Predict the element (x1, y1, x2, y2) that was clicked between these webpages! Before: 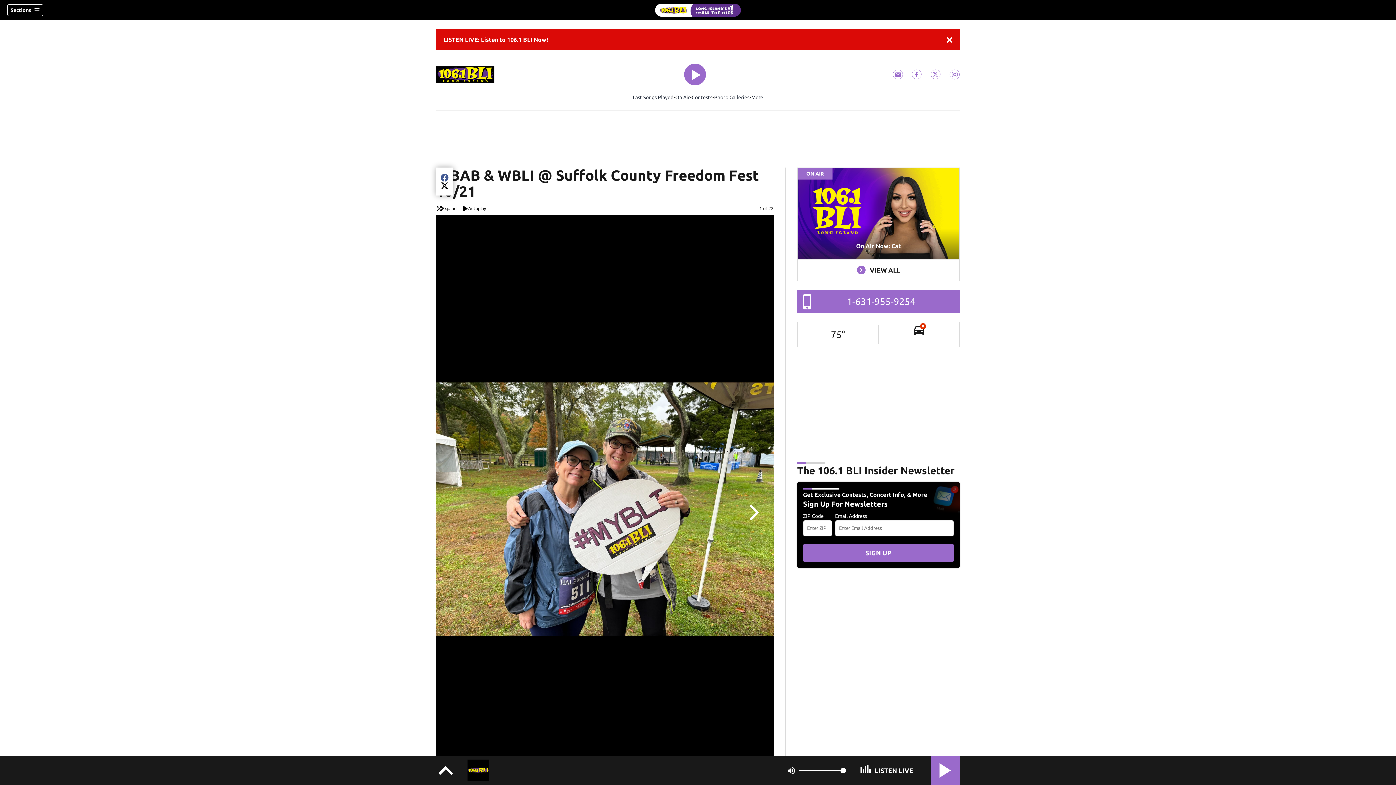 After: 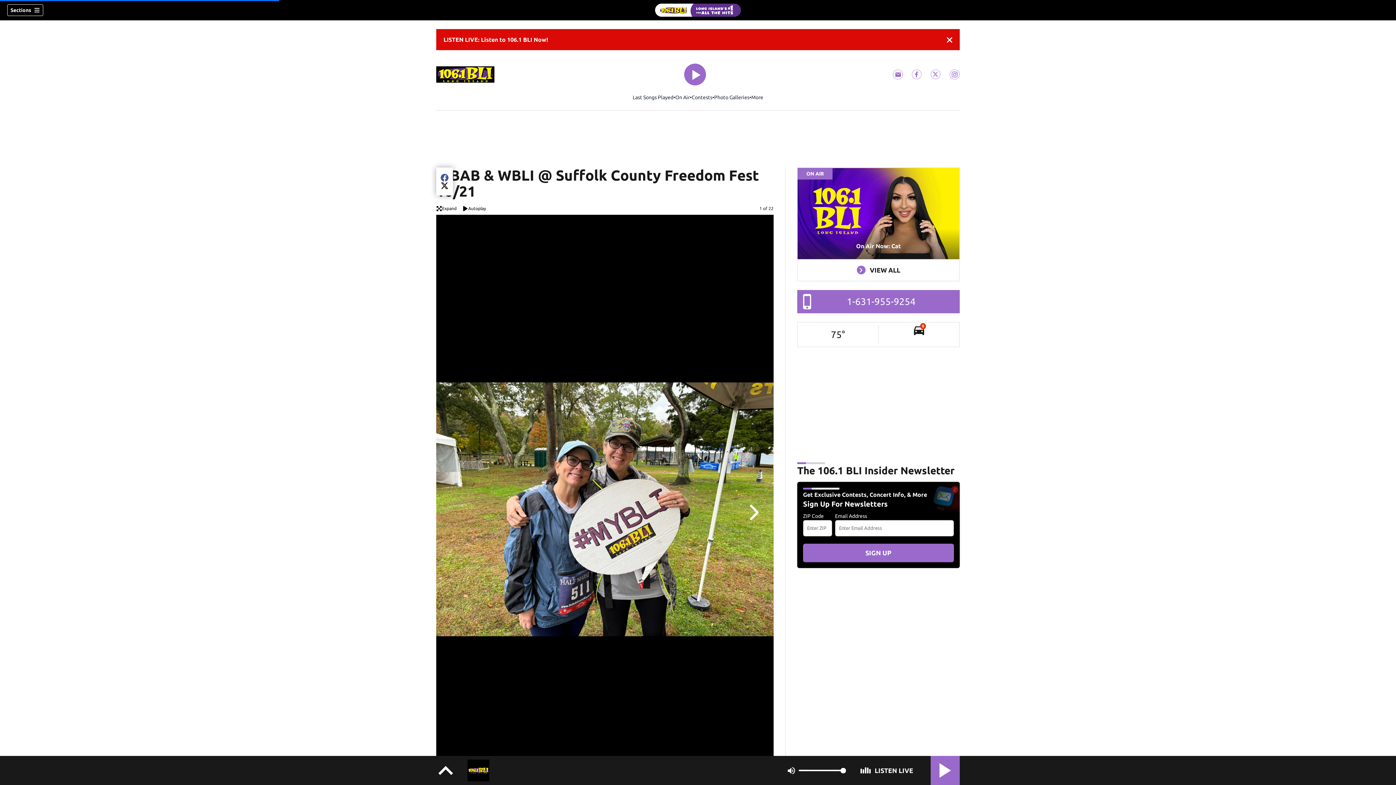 Action: bbox: (847, 296, 915, 306) label: 1-631-955-9254